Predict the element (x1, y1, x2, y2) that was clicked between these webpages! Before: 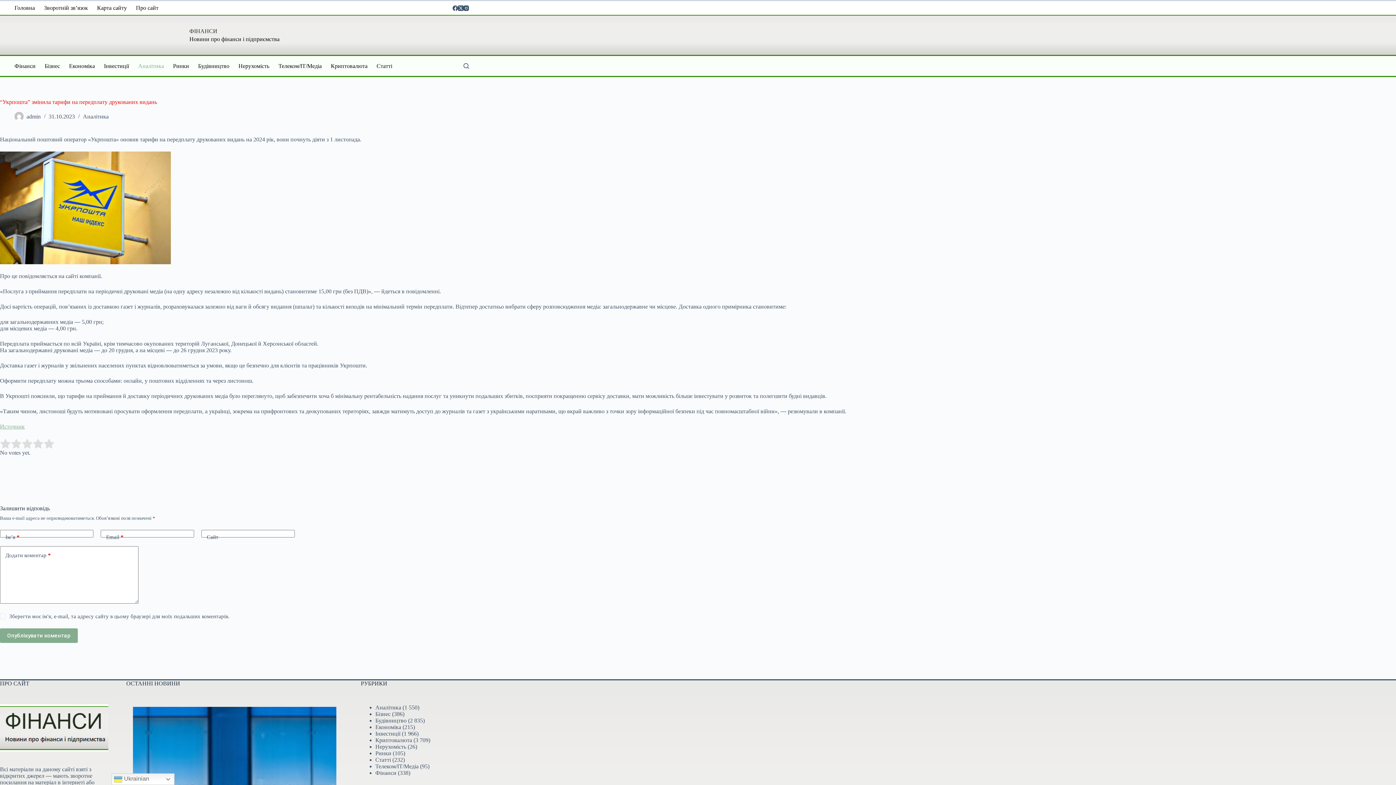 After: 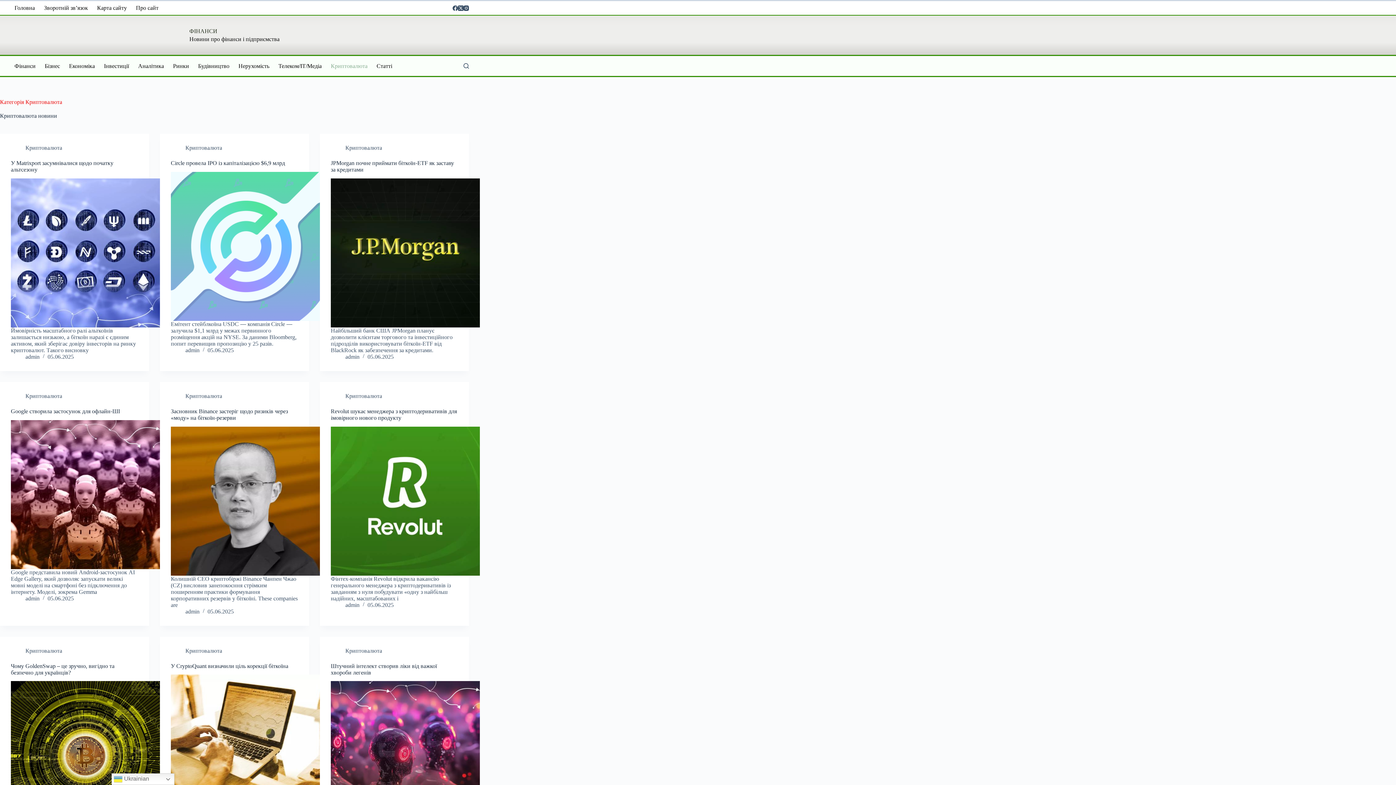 Action: label: Криптовалюта bbox: (326, 56, 372, 76)